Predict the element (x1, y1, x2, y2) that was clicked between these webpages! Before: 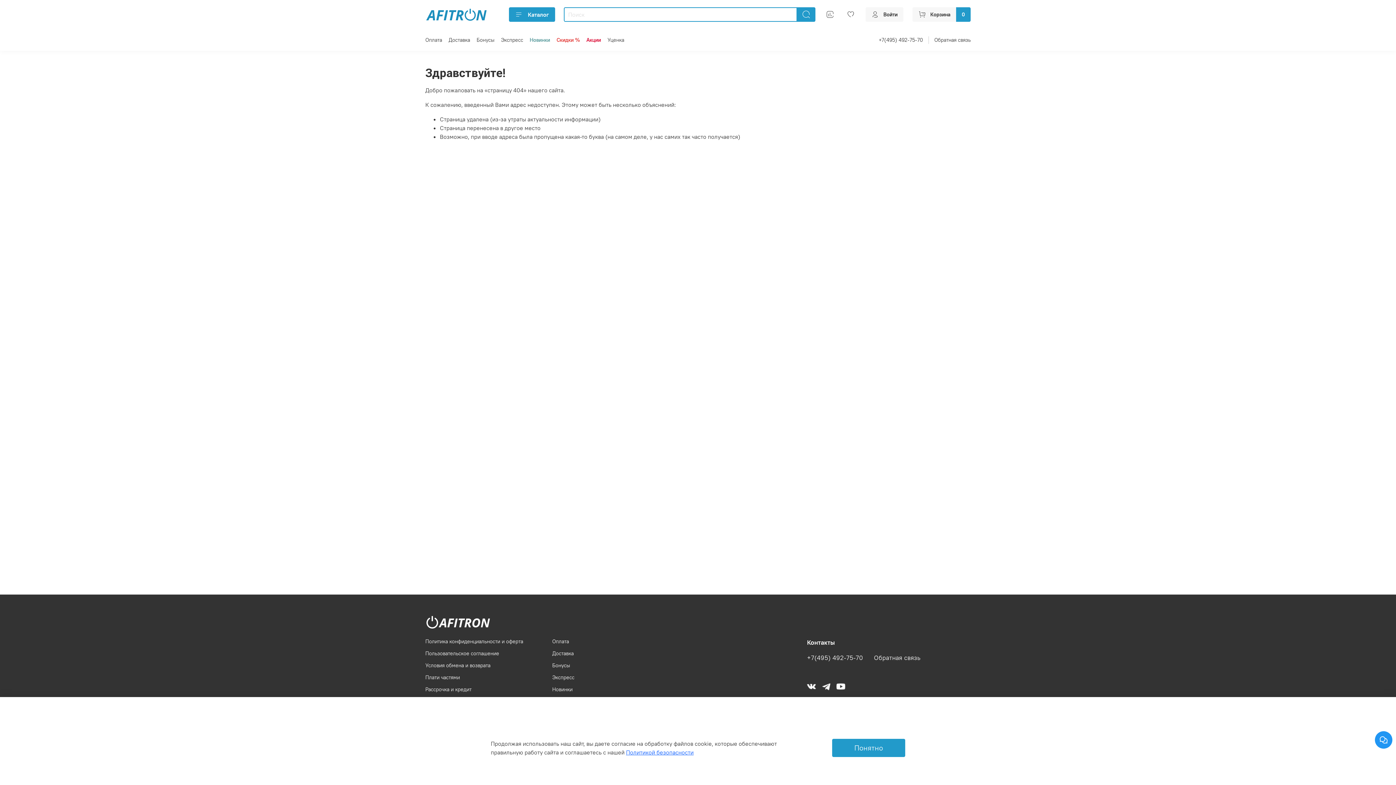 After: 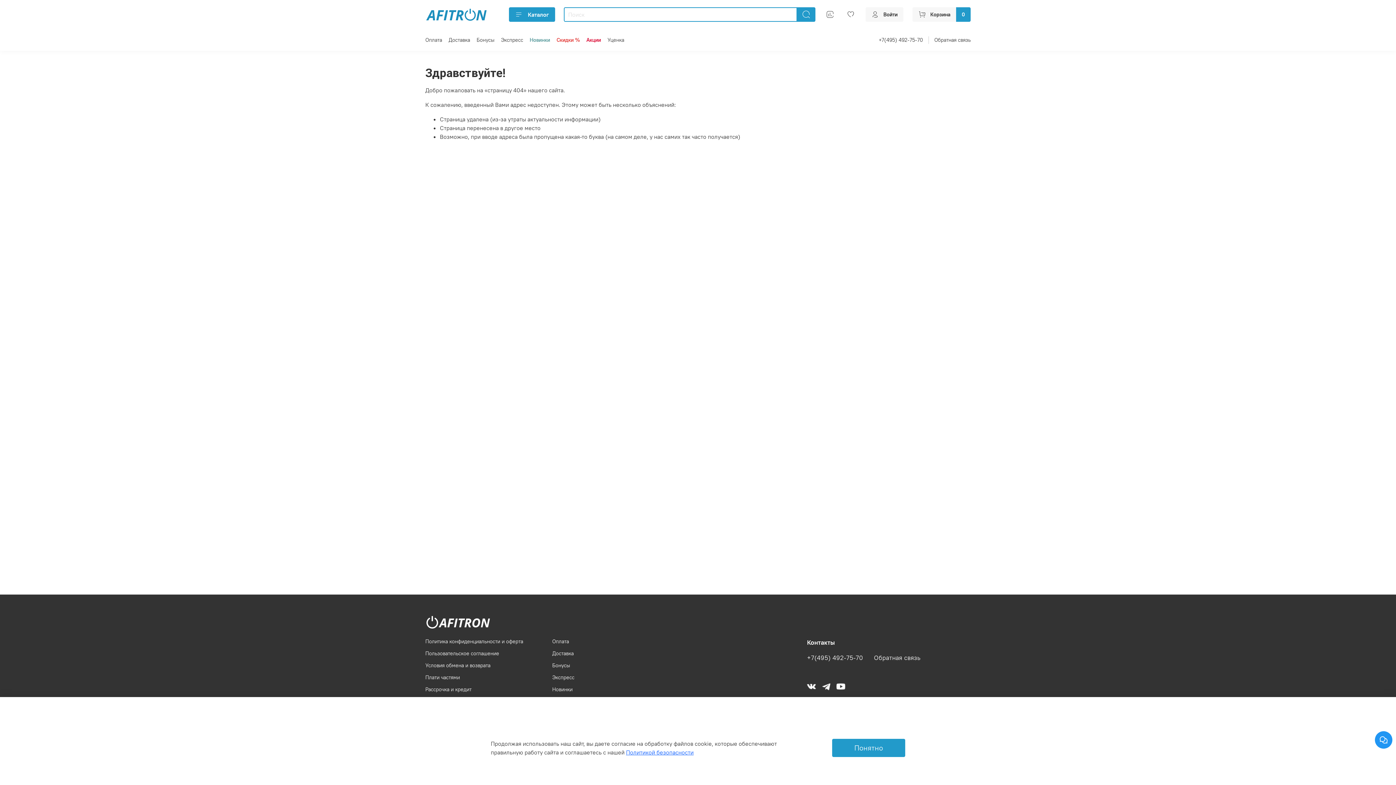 Action: bbox: (807, 681, 816, 691)